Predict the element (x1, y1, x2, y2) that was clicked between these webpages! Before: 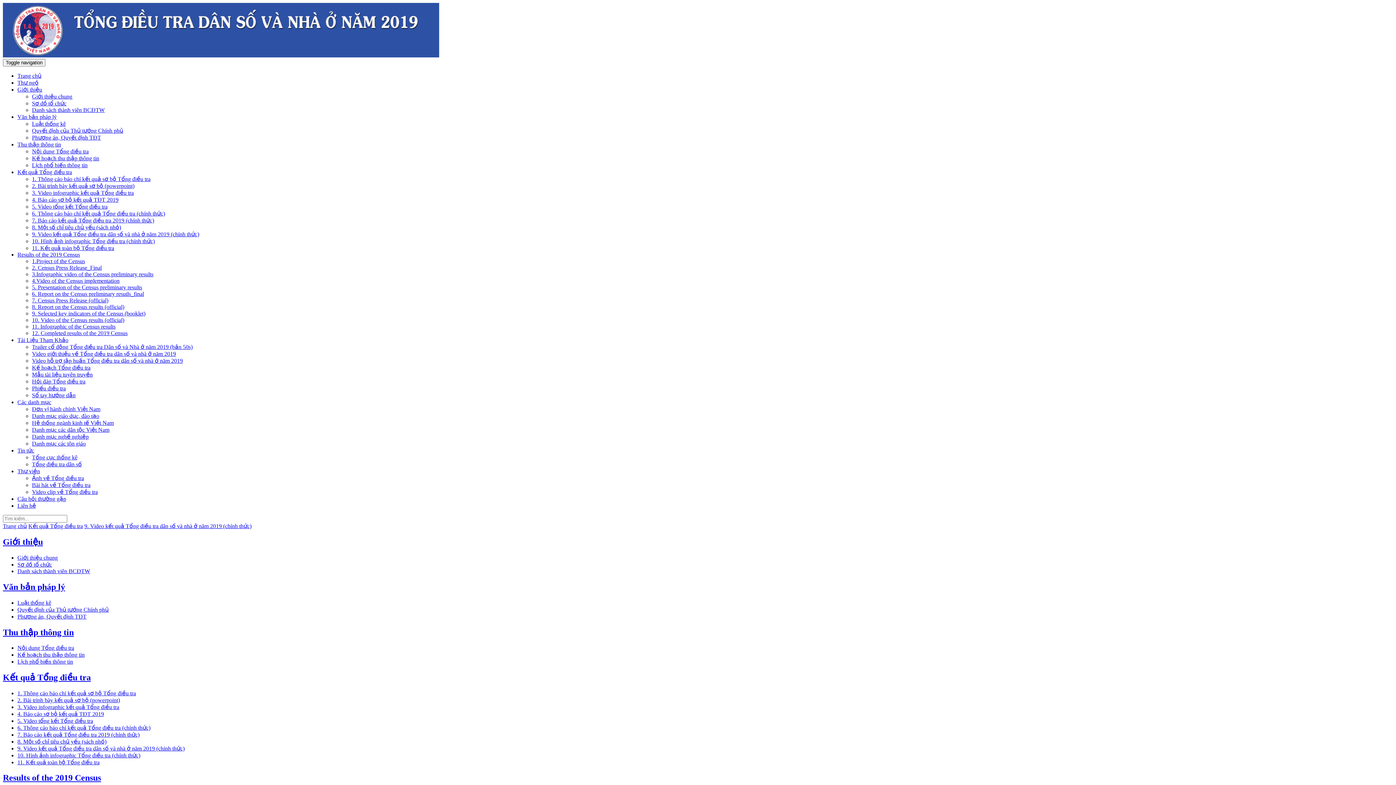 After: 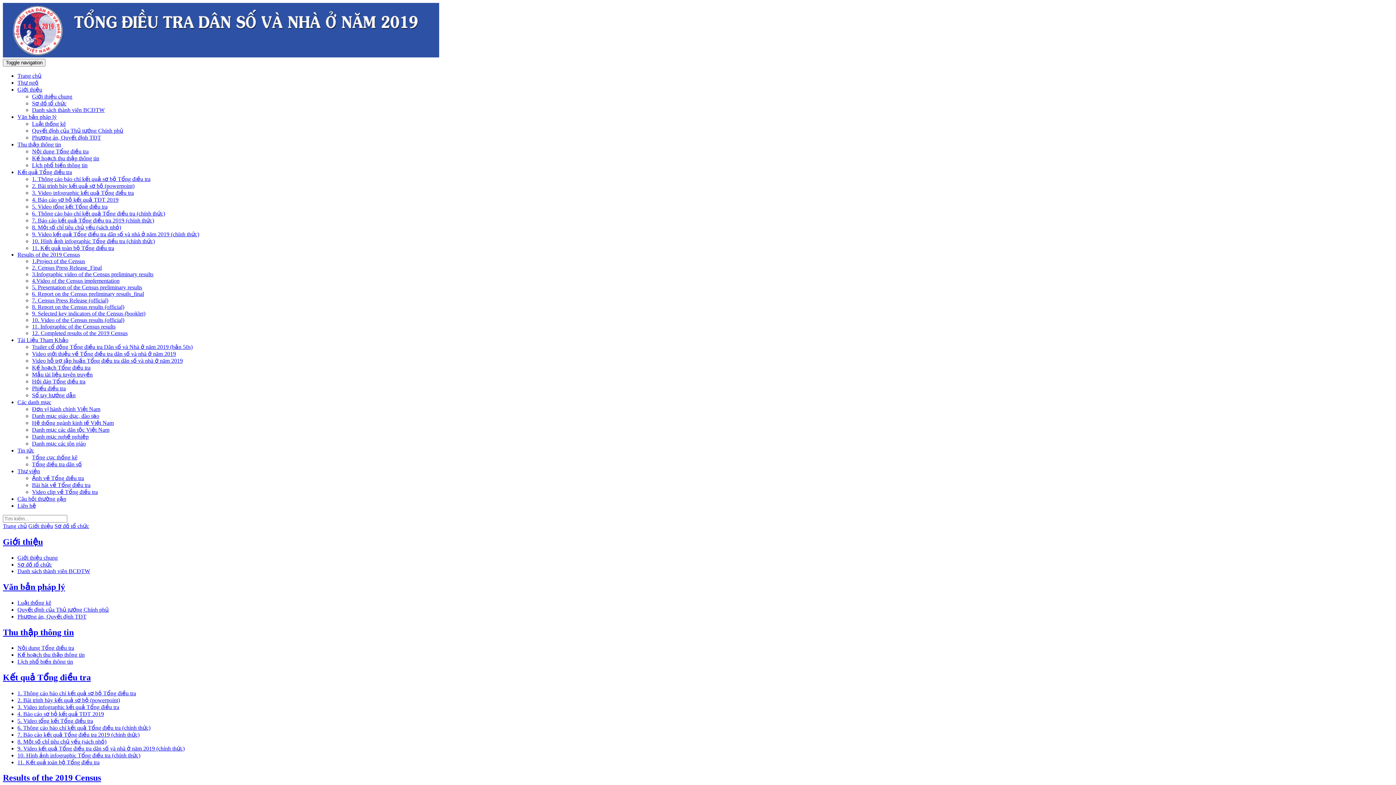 Action: label: Sơ đồ tổ chức bbox: (17, 561, 52, 567)